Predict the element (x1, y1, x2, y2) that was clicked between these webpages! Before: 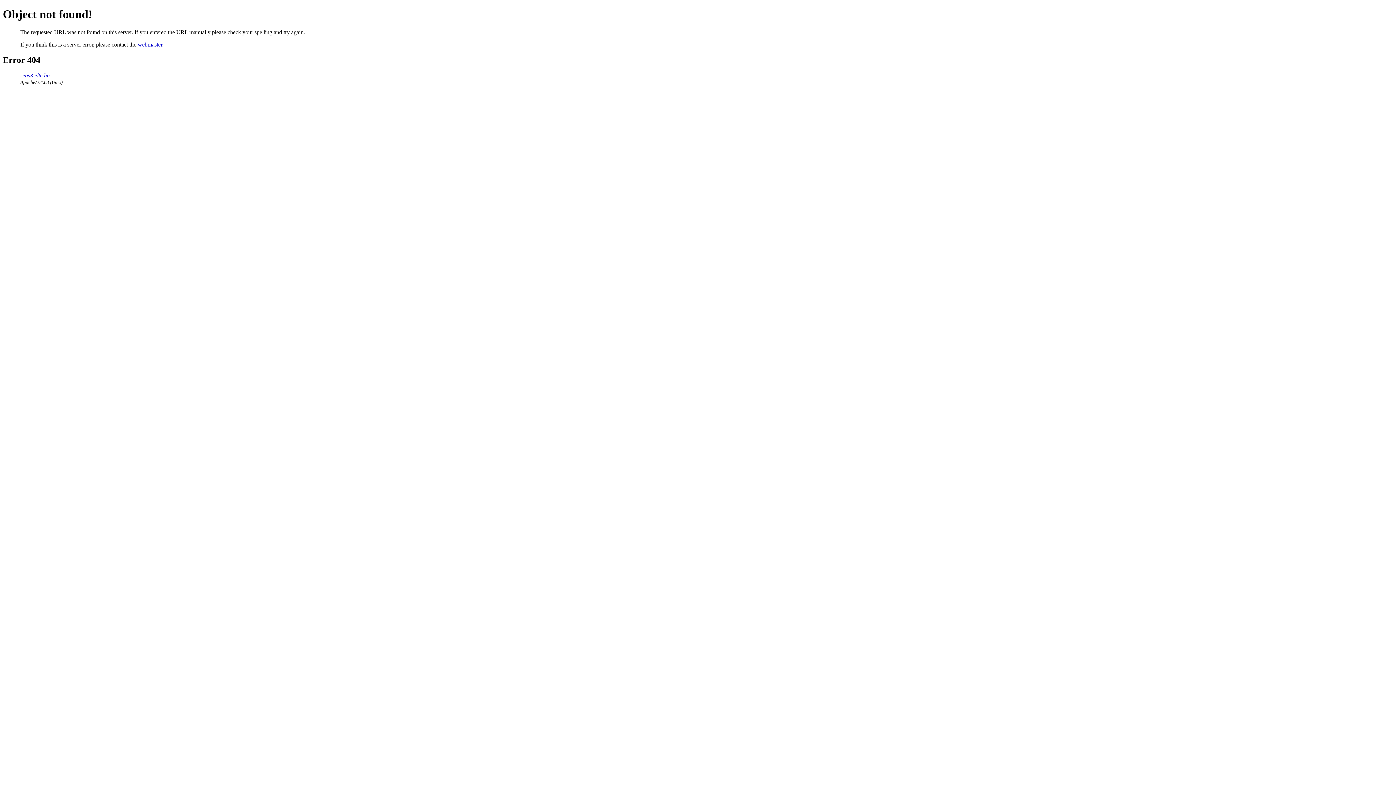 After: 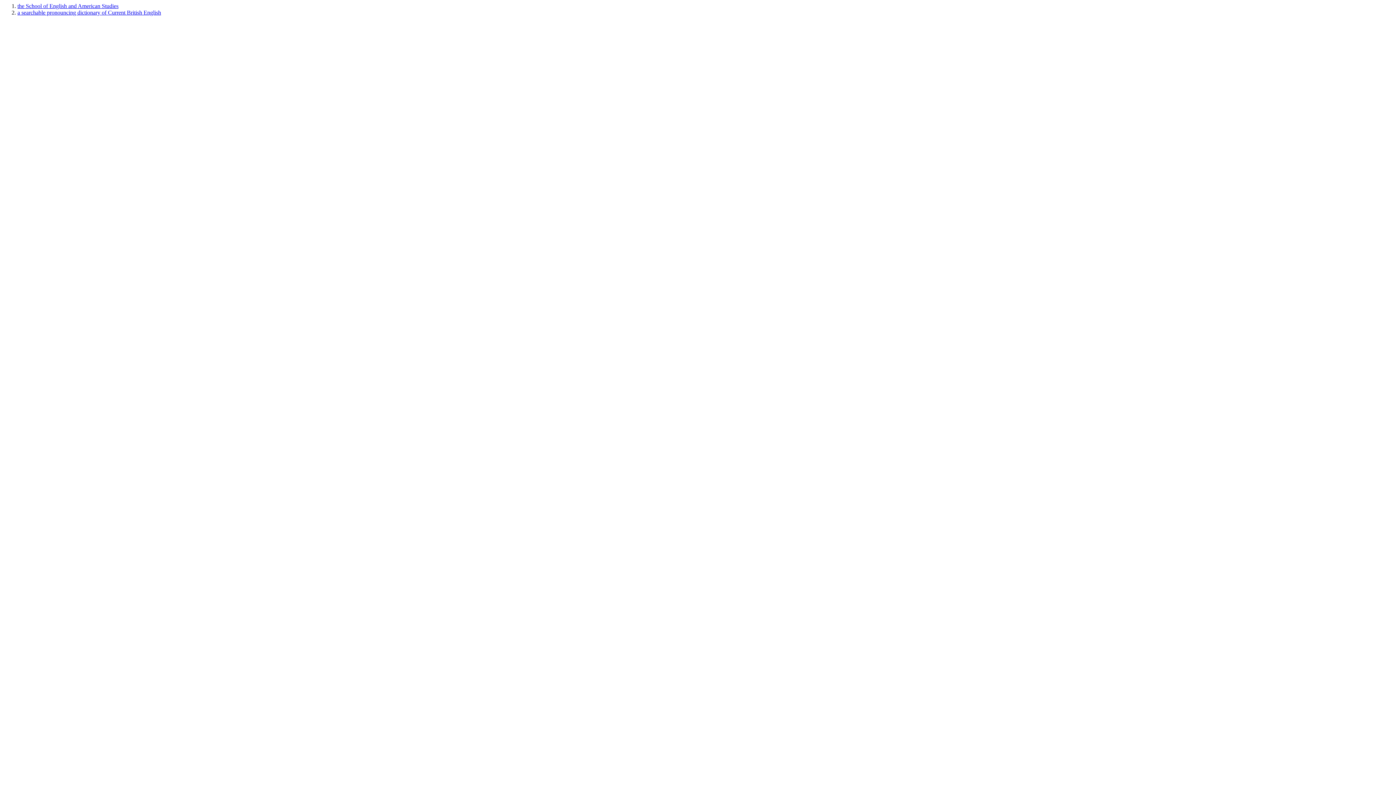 Action: bbox: (20, 72, 49, 78) label: seas3.elte.hu